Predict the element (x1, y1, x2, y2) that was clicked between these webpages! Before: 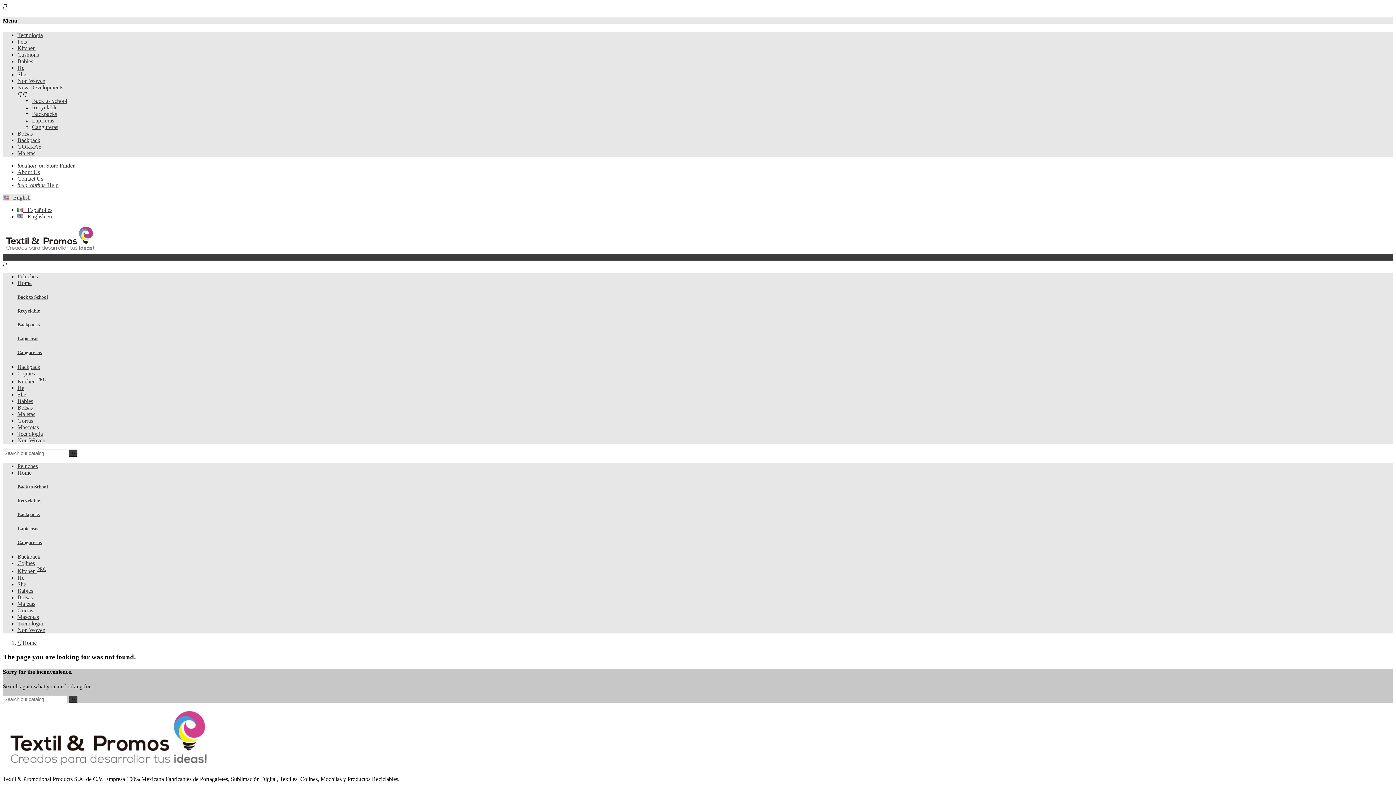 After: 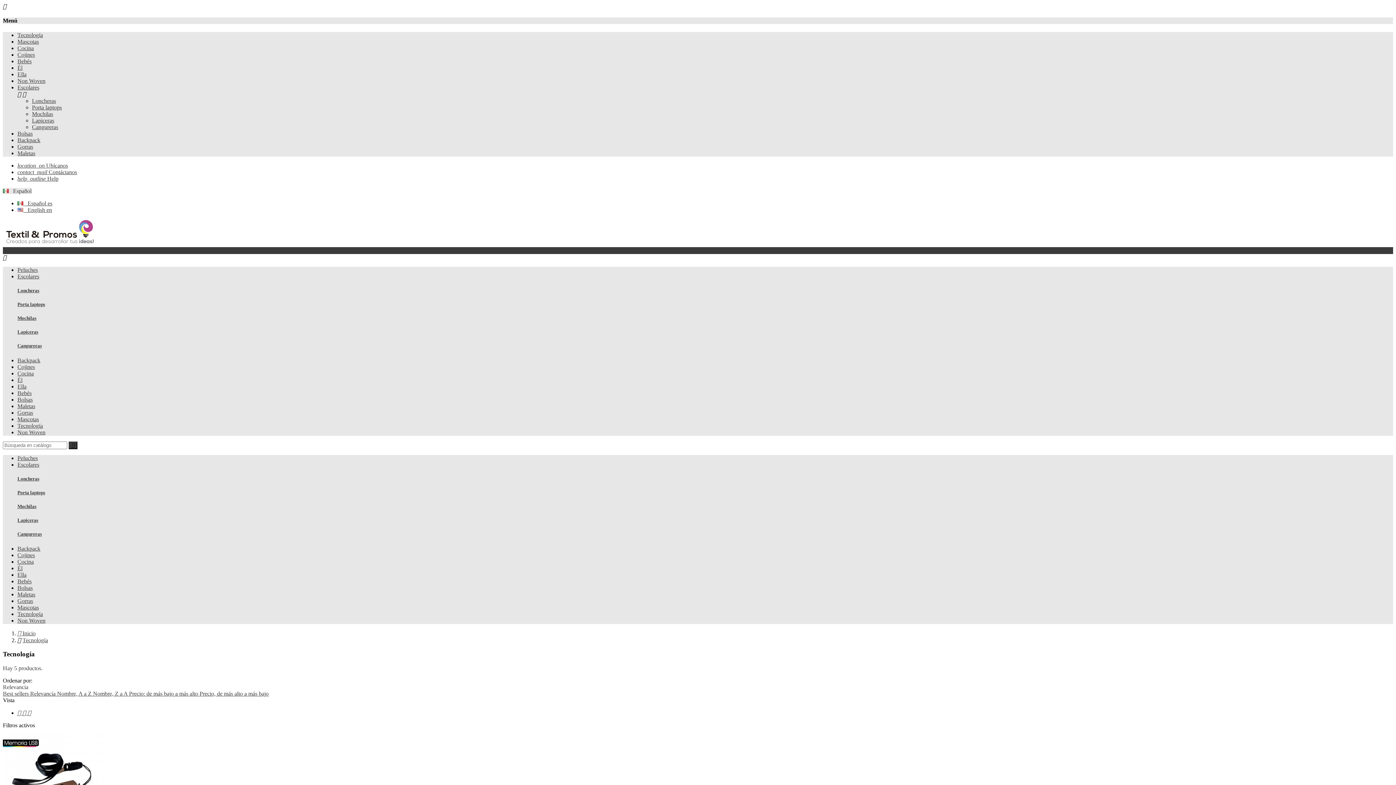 Action: bbox: (17, 620, 42, 627) label: Tecnología